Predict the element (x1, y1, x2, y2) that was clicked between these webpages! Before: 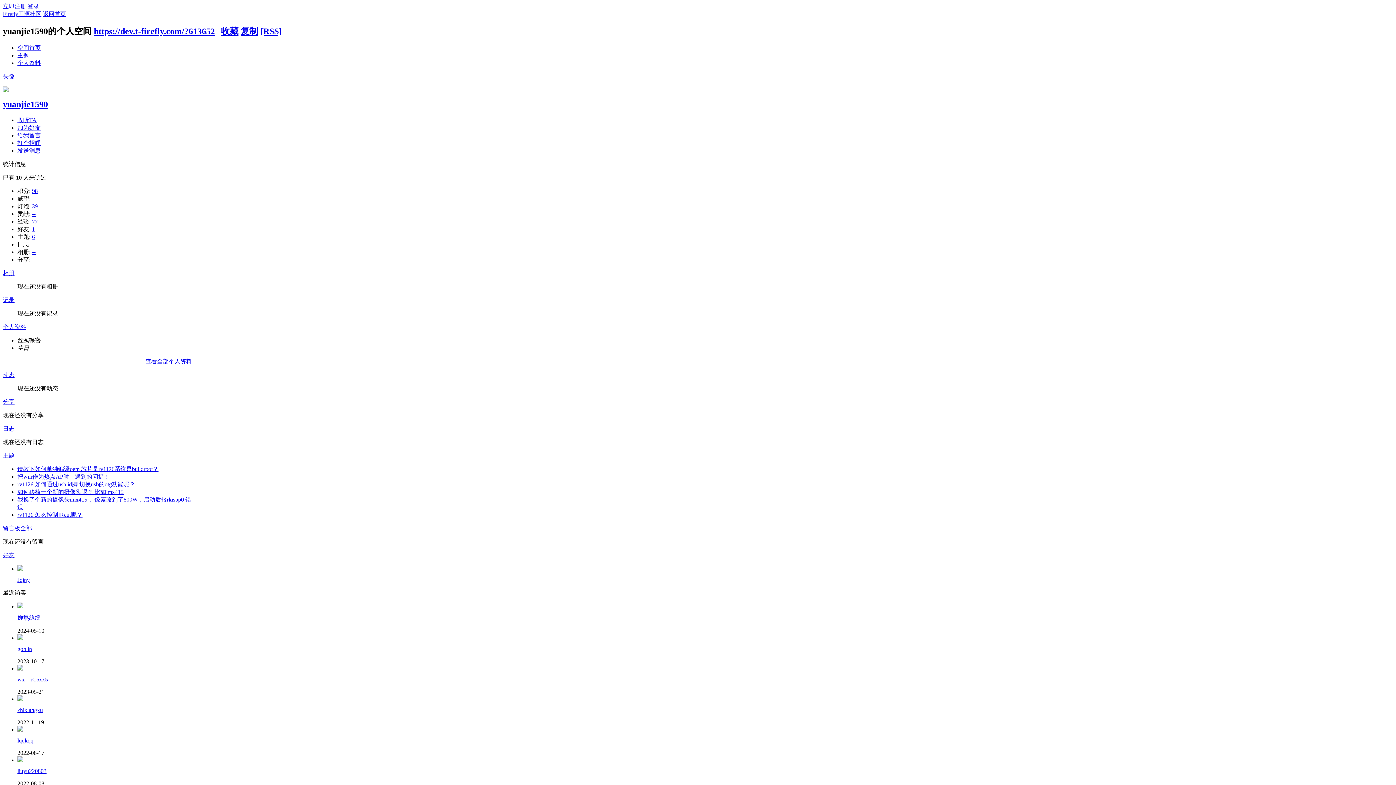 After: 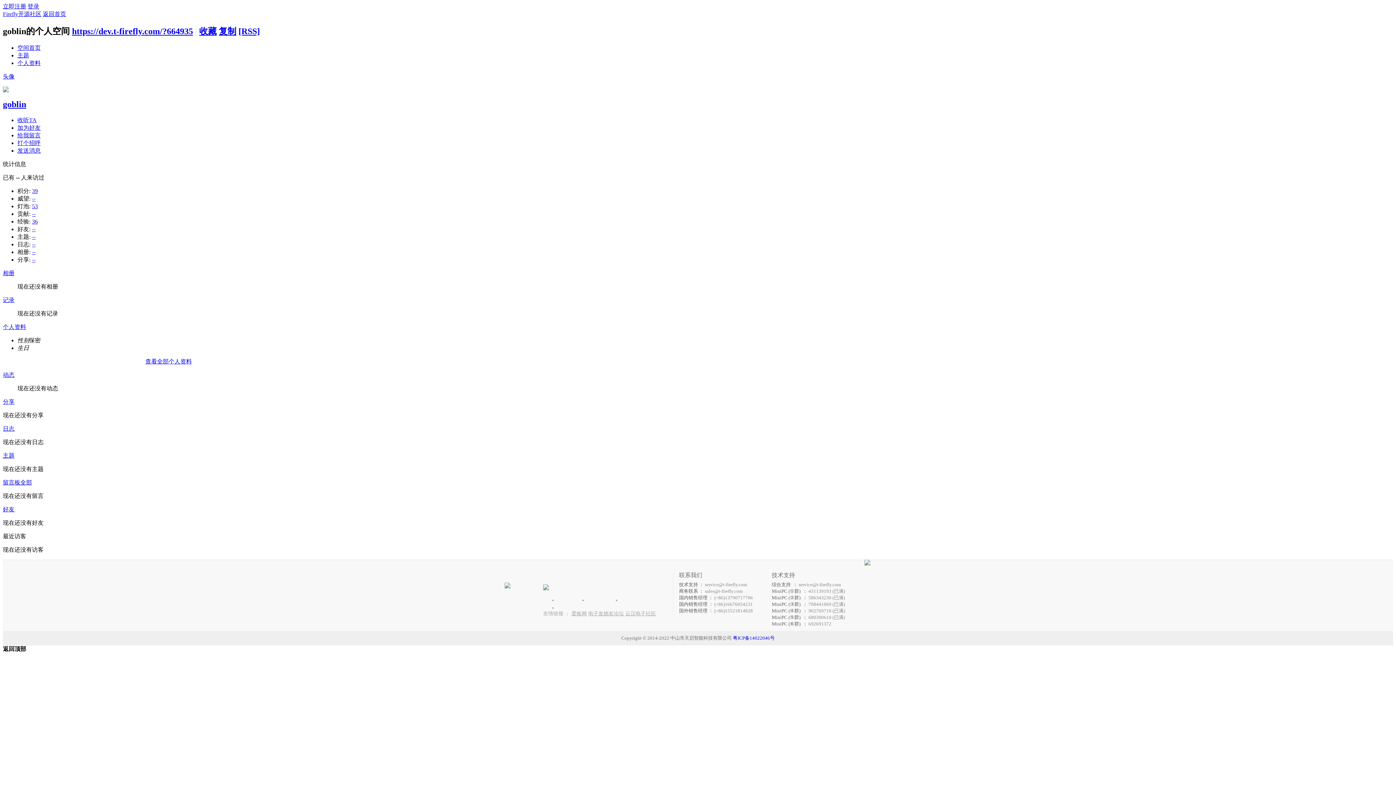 Action: label: goblin bbox: (17, 646, 32, 652)